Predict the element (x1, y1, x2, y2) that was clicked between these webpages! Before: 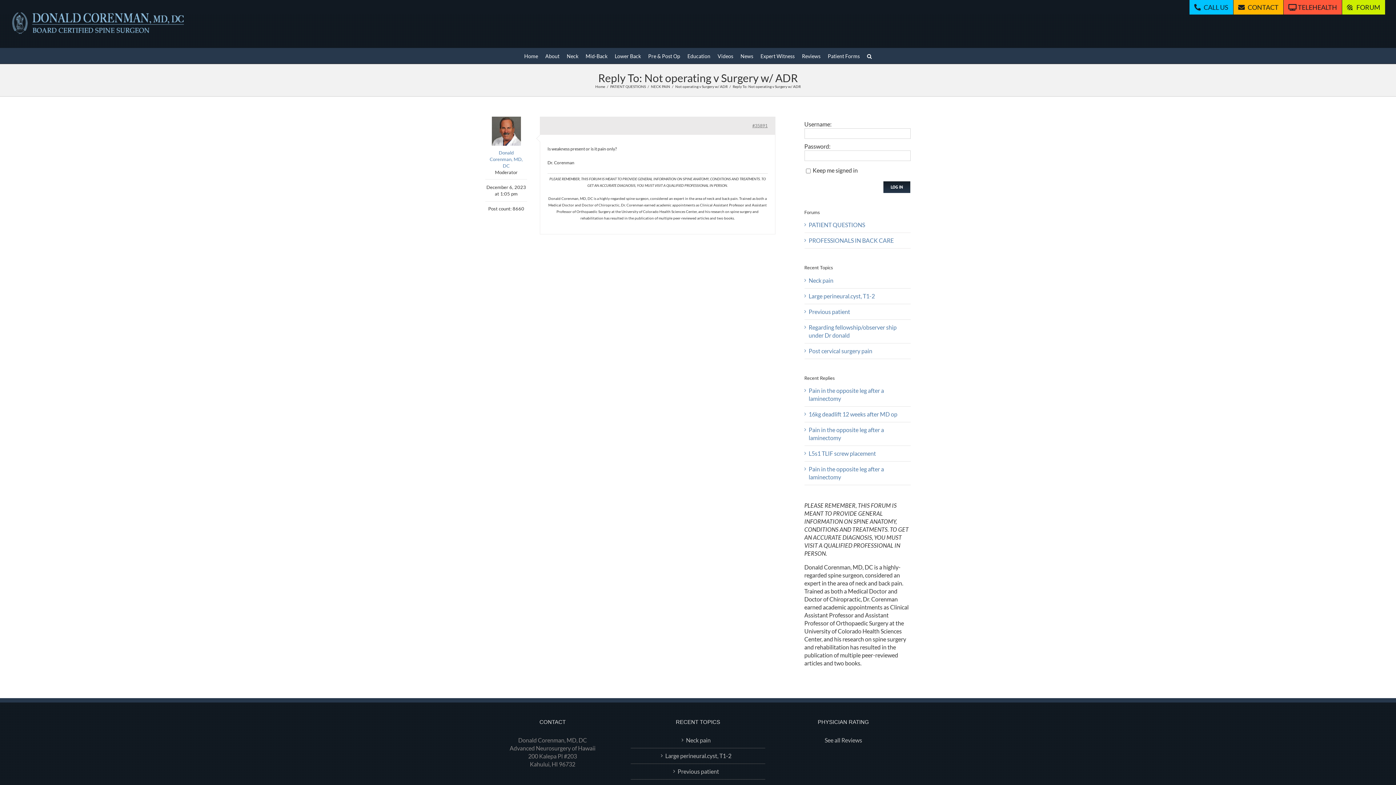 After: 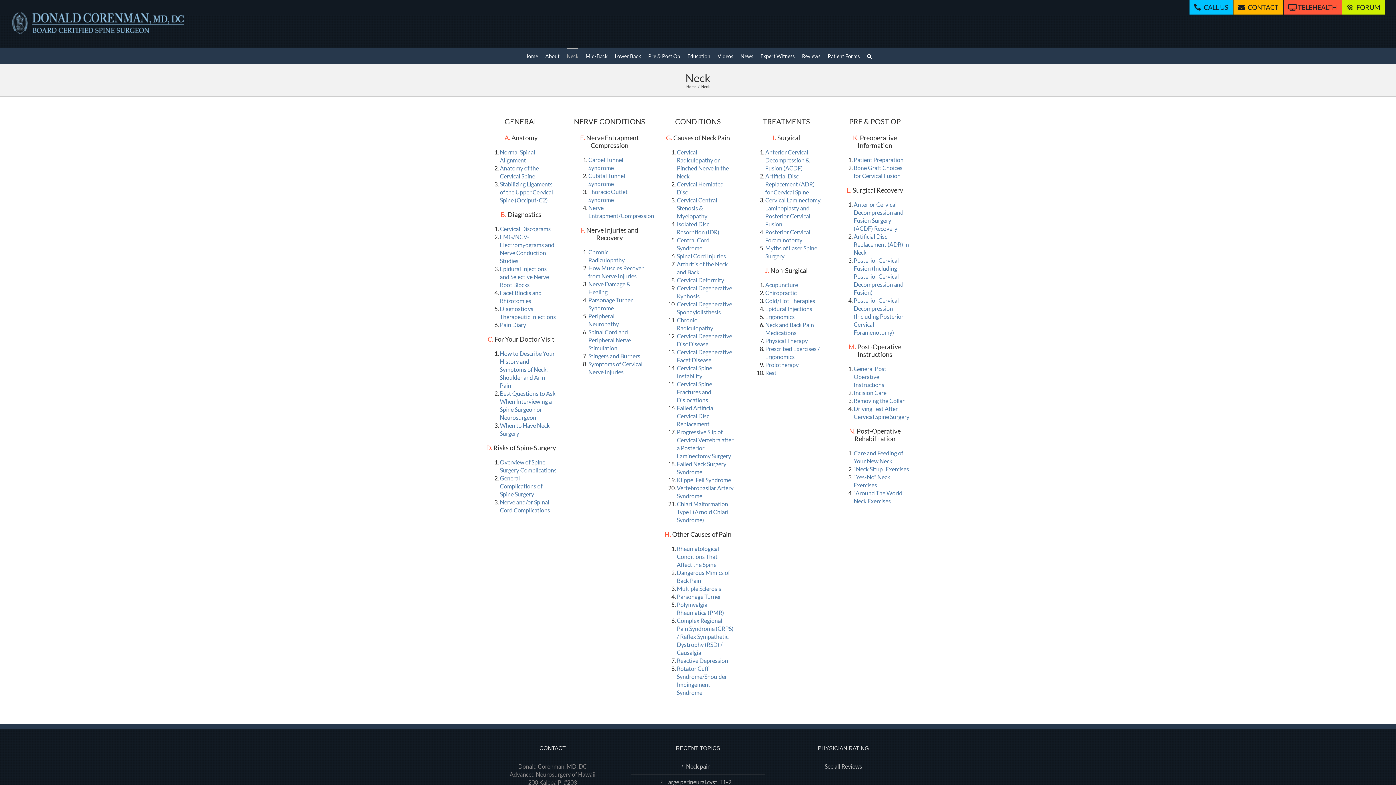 Action: bbox: (566, 48, 578, 63) label: Neck